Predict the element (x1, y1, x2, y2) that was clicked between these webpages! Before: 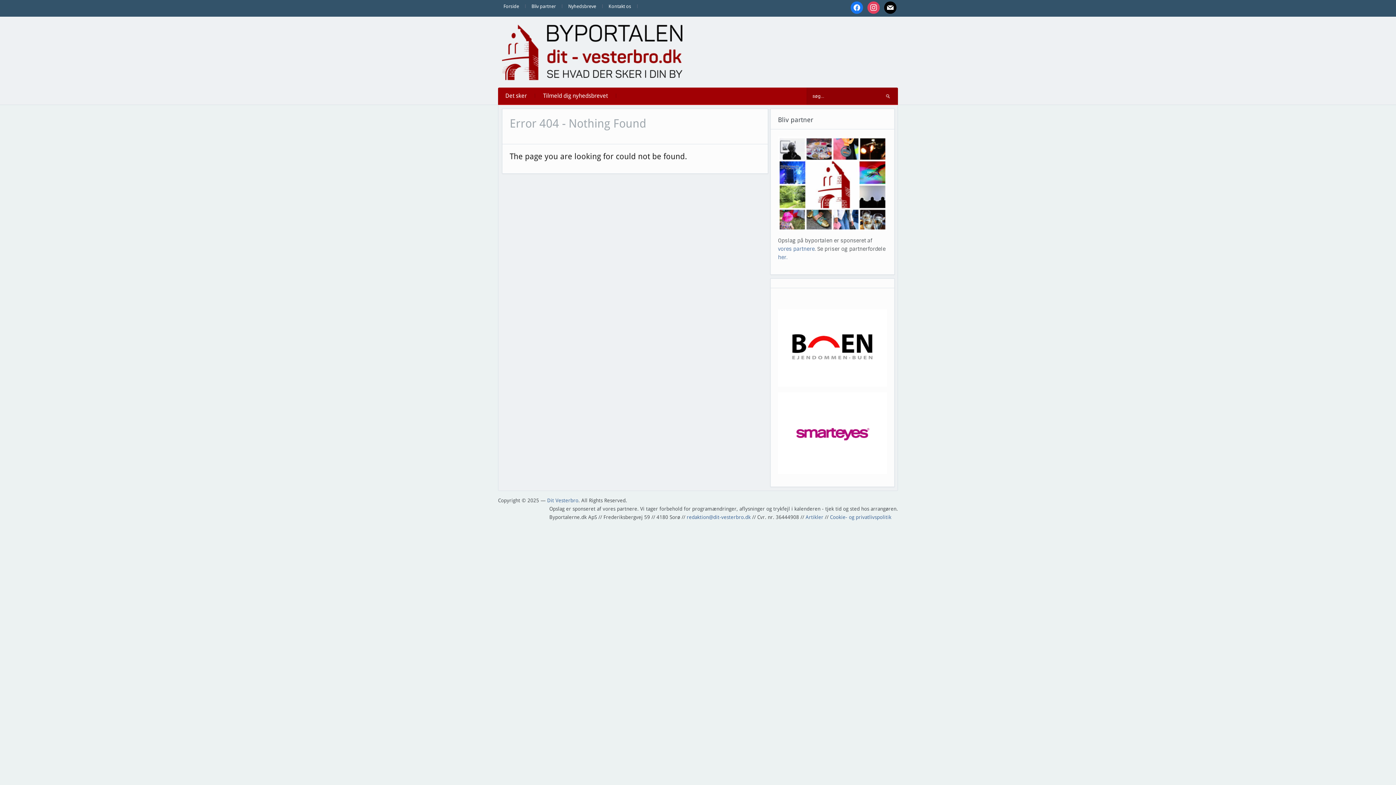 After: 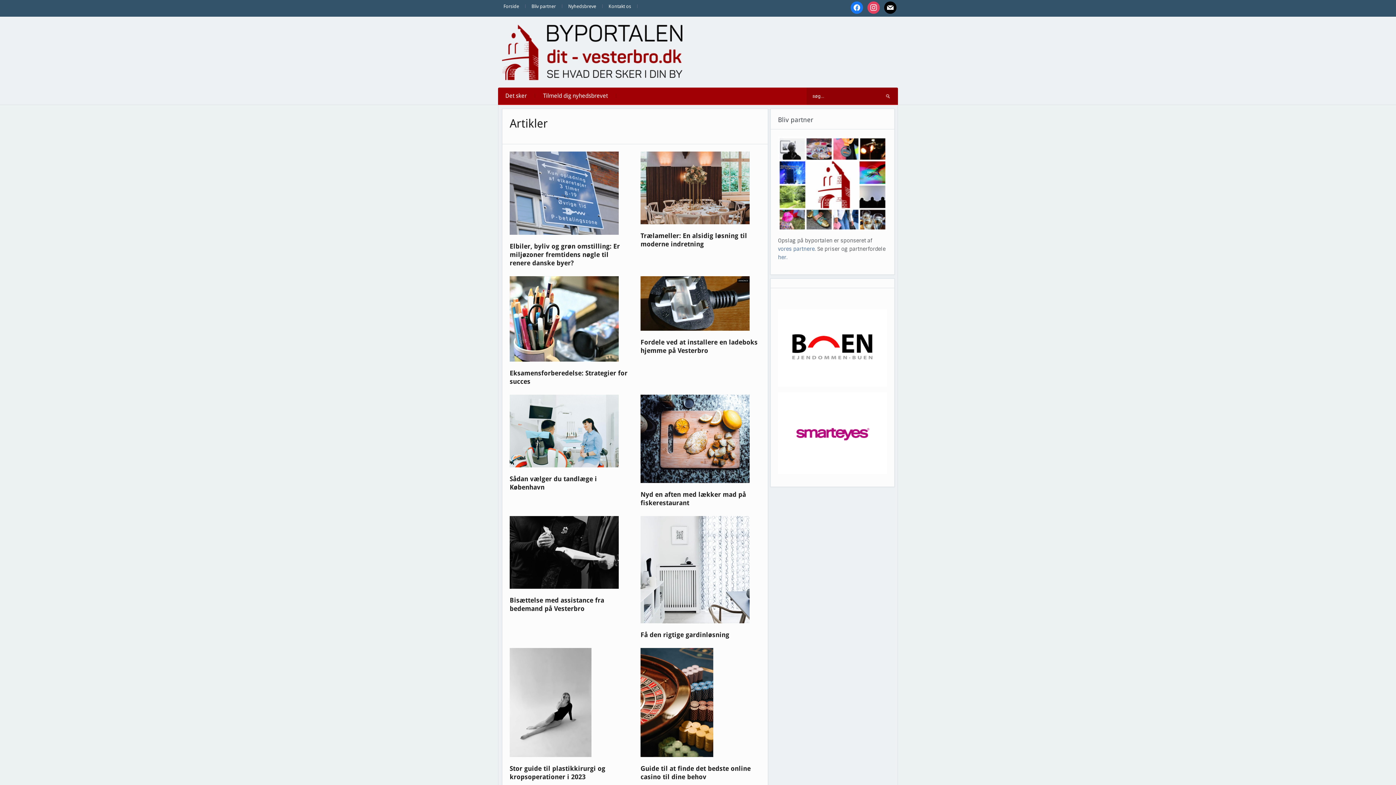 Action: label: Artikler bbox: (805, 514, 823, 520)